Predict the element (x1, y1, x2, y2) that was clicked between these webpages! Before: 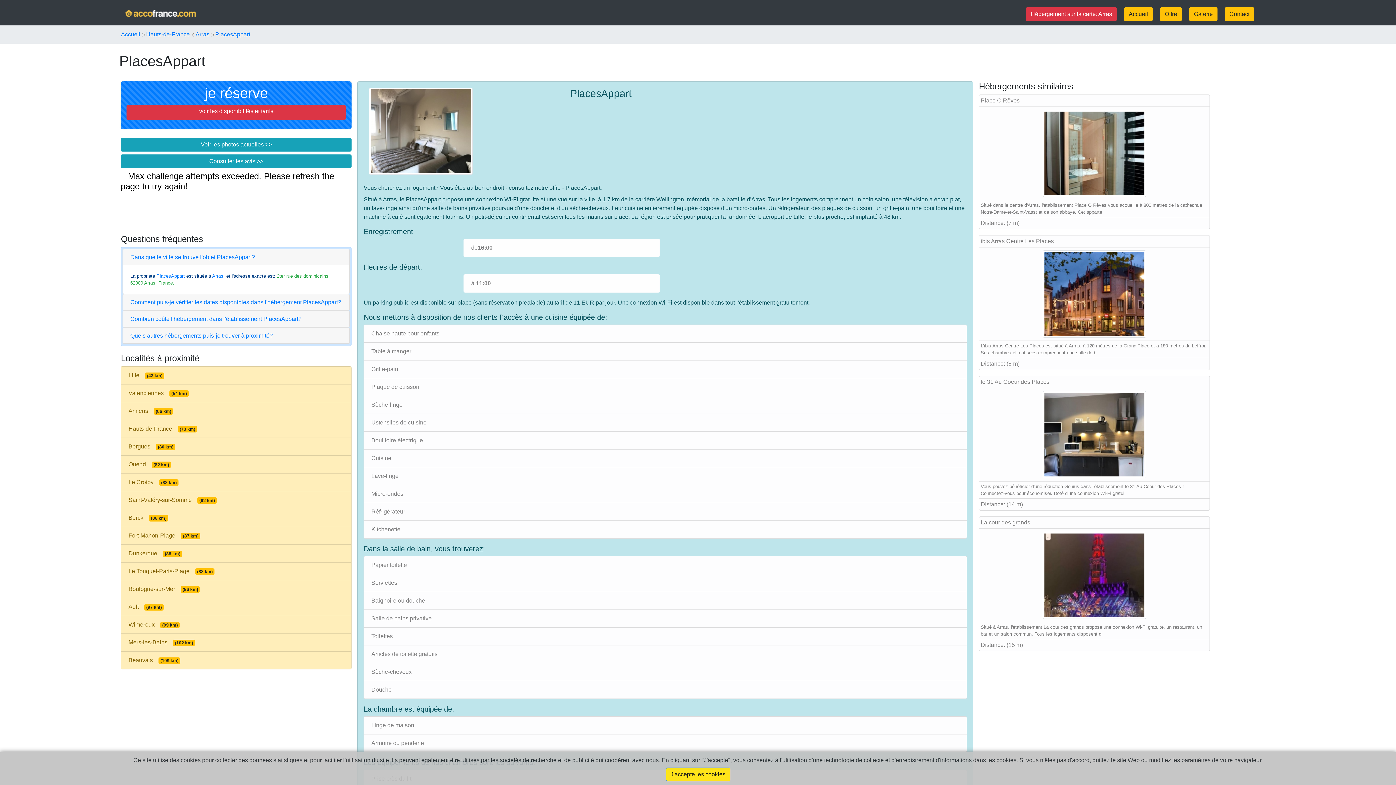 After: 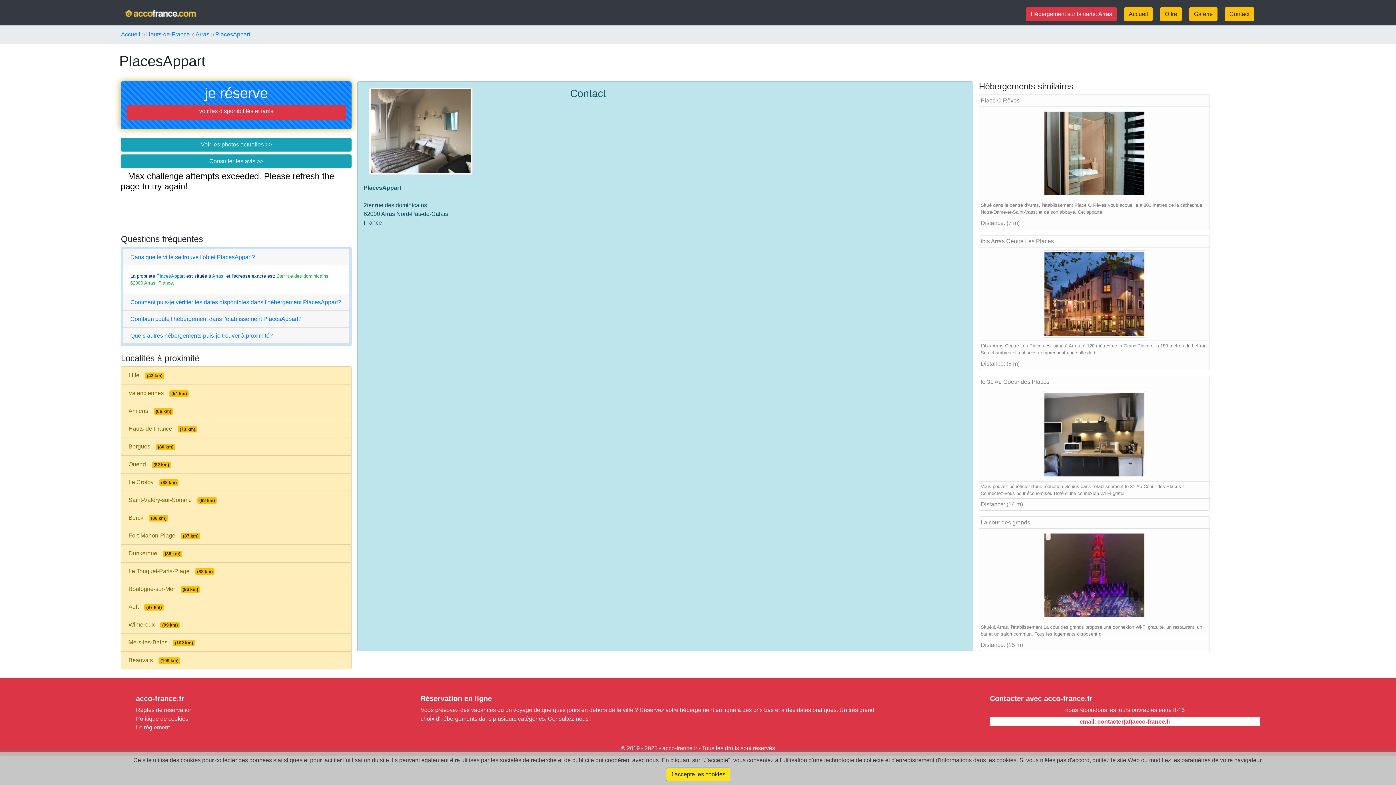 Action: bbox: (1225, 7, 1254, 21) label: Contact